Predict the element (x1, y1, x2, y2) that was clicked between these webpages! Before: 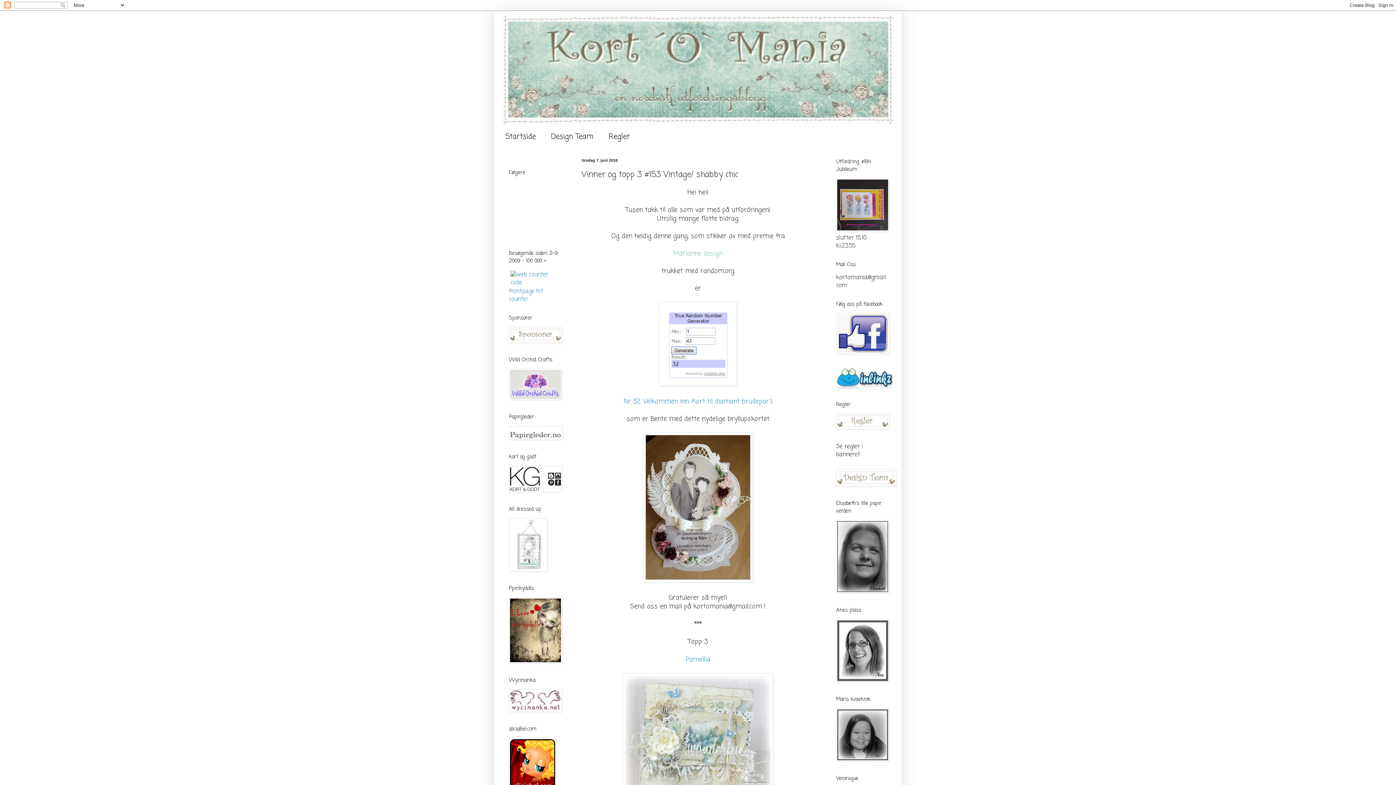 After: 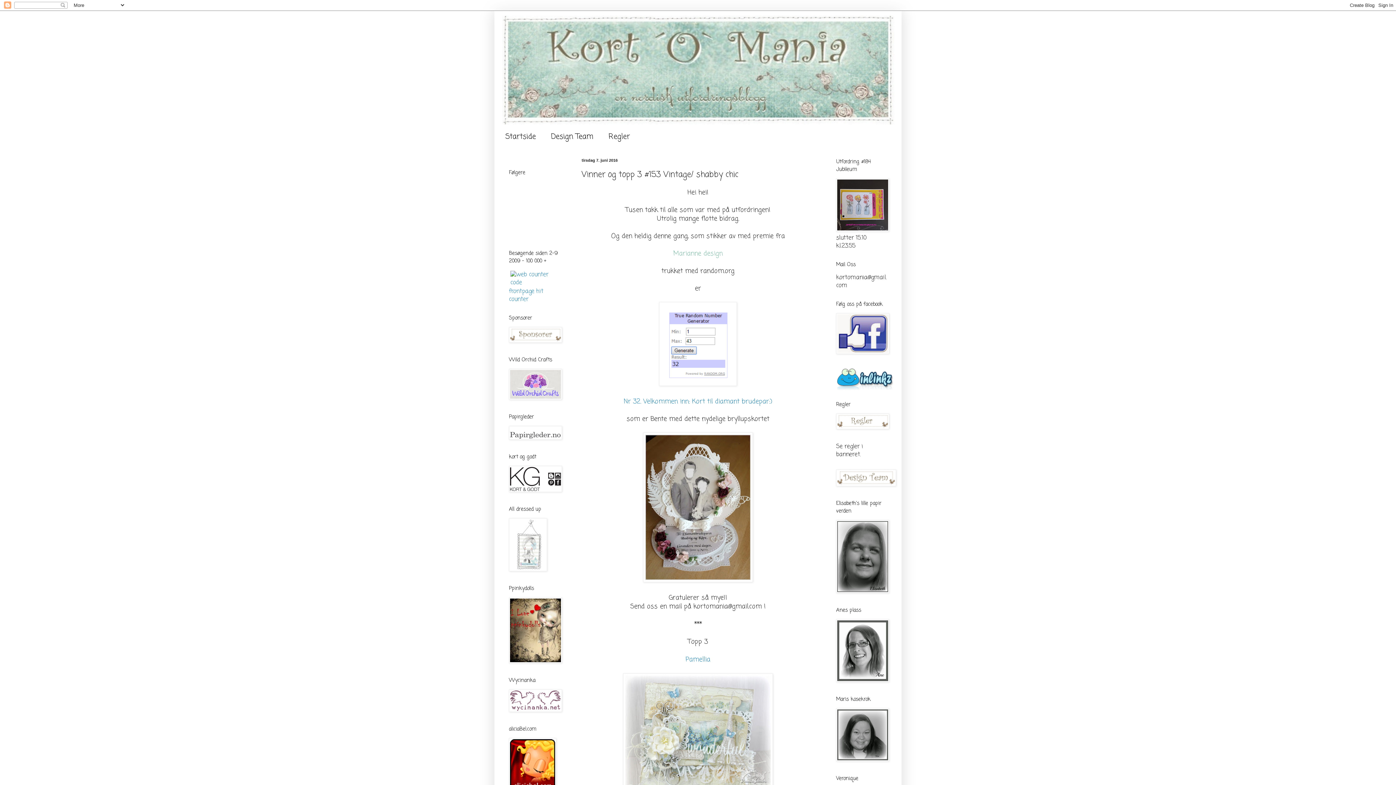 Action: bbox: (836, 374, 894, 383)